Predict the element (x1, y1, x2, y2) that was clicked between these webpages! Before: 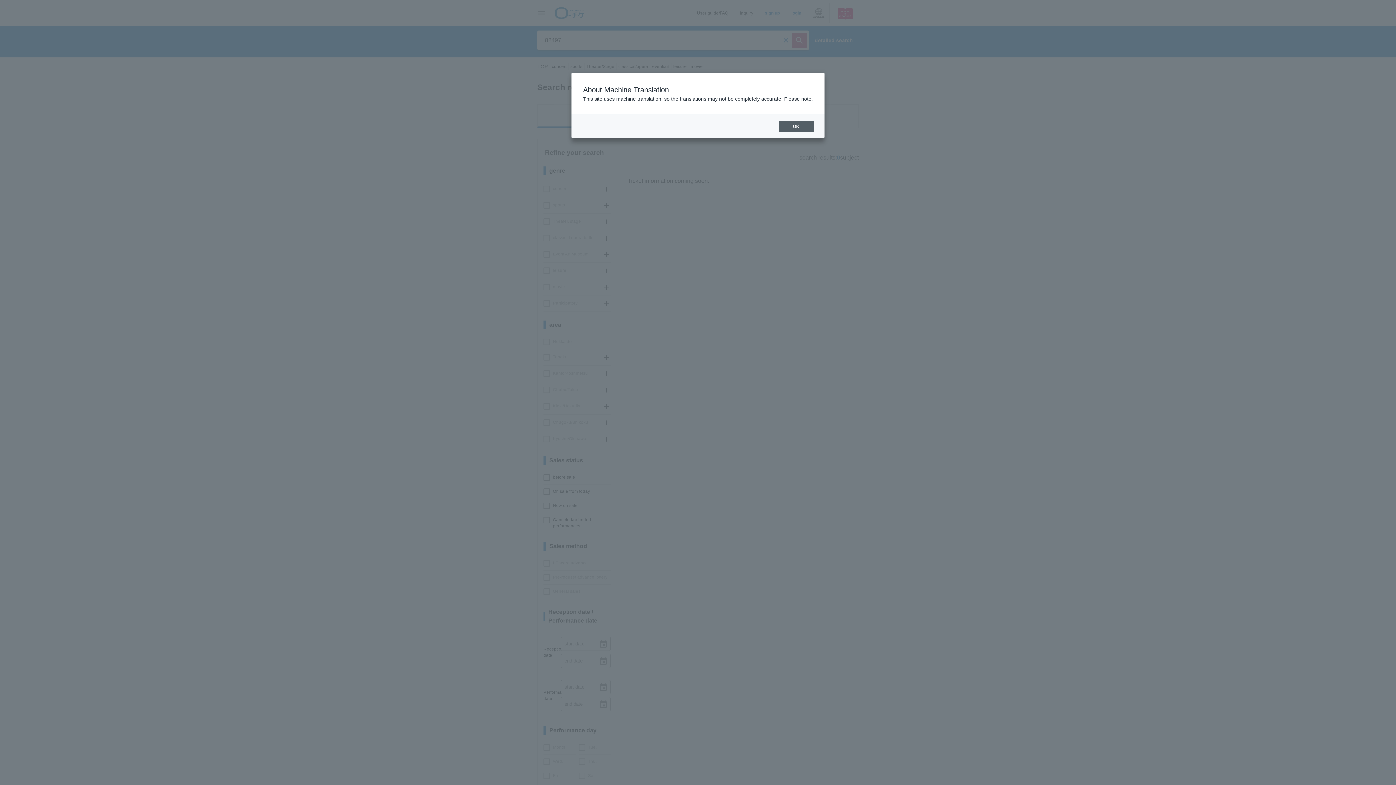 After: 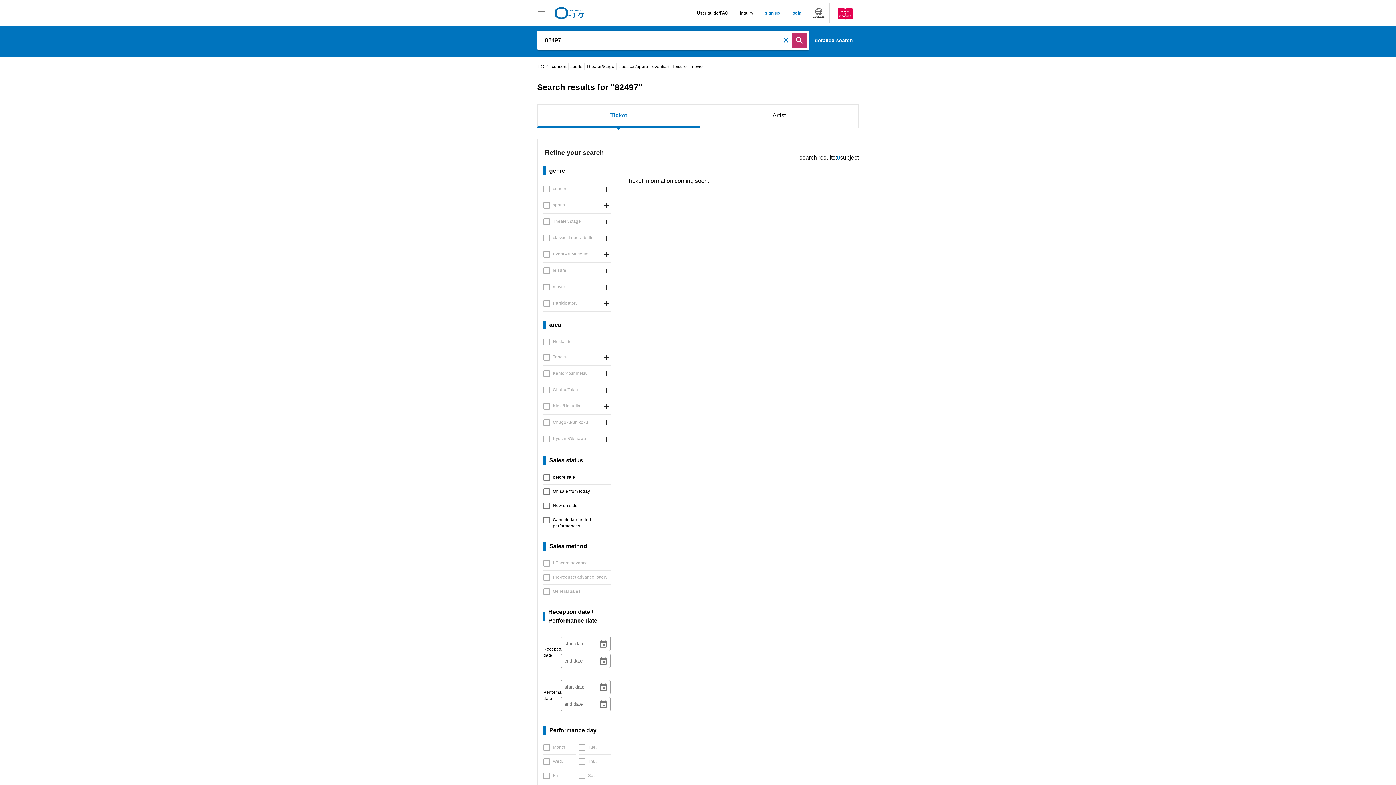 Action: label: OK bbox: (778, 120, 813, 132)